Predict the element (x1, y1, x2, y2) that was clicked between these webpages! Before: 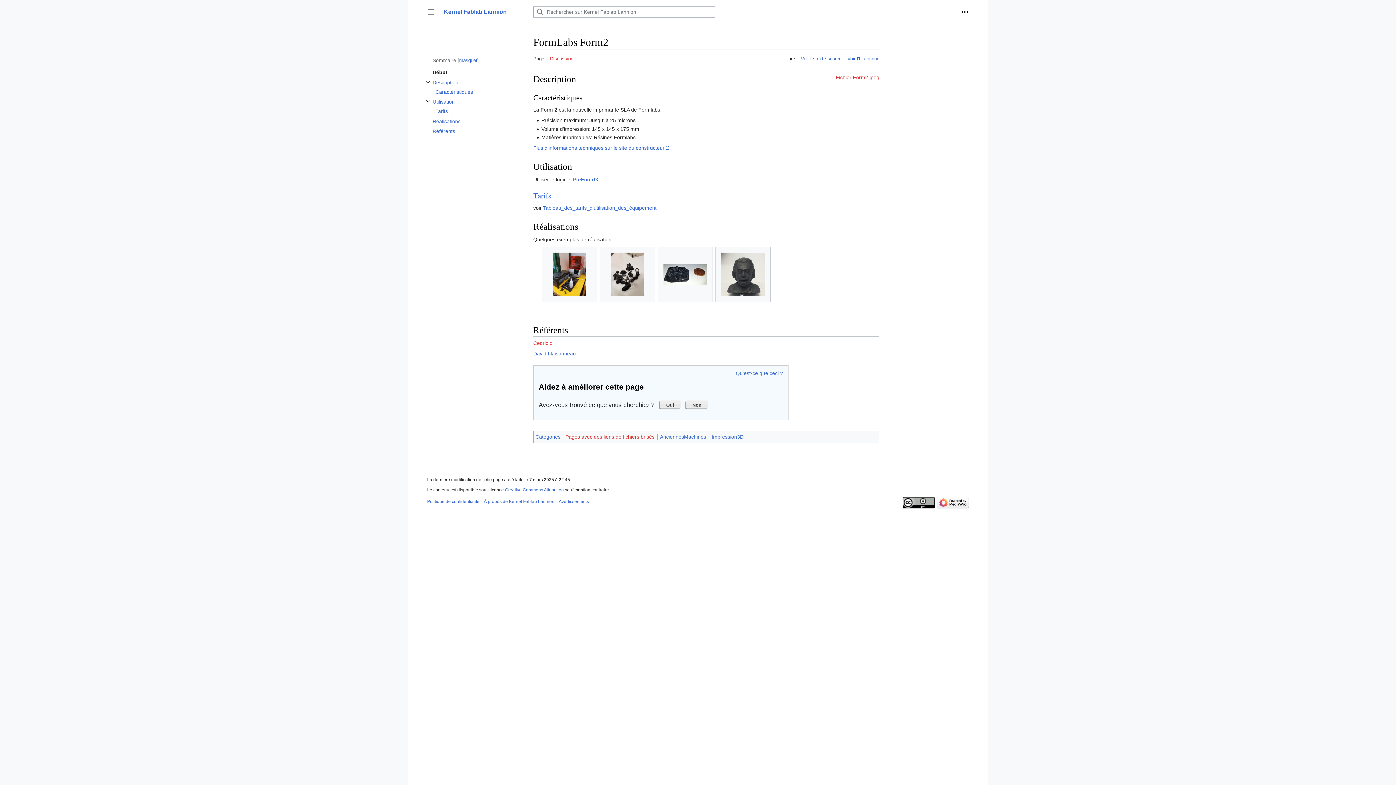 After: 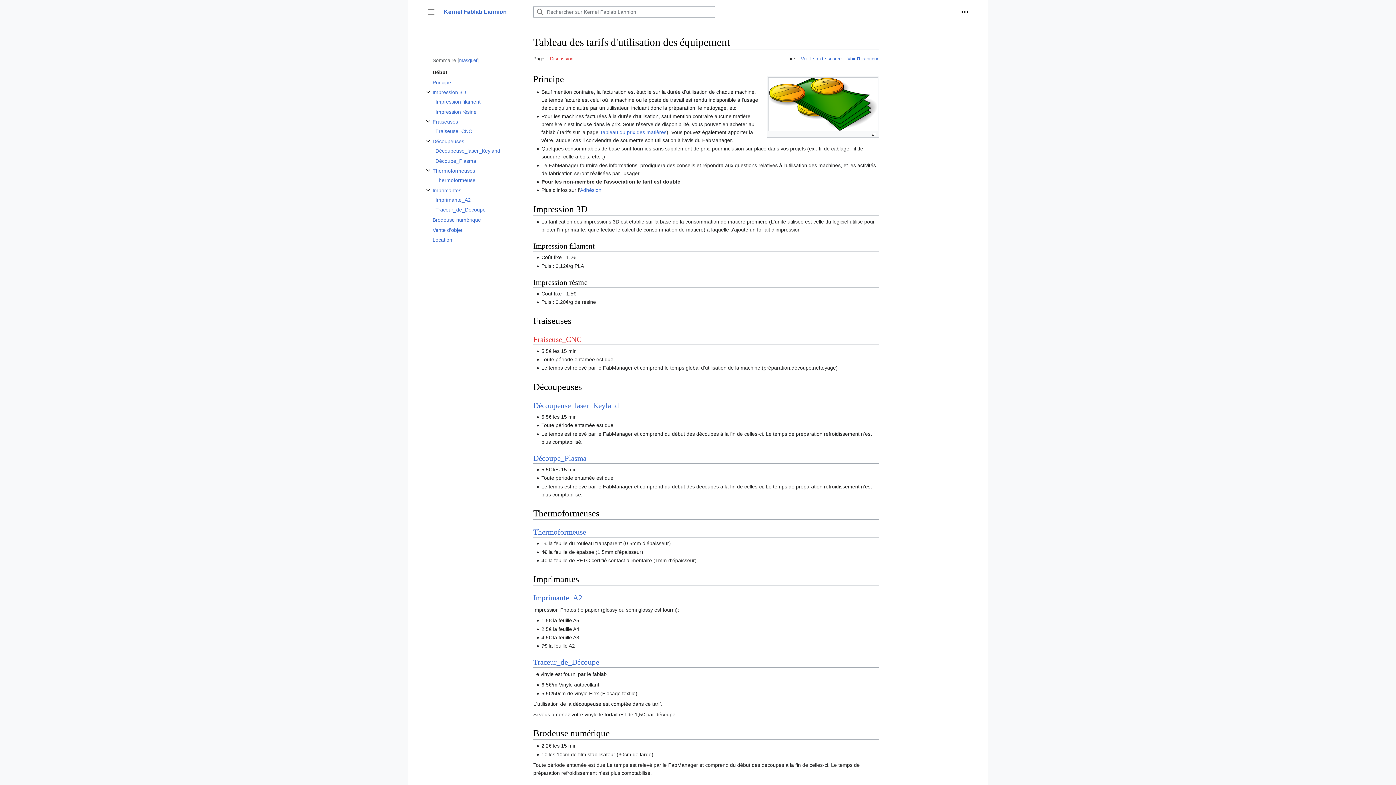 Action: bbox: (533, 191, 551, 200) label: Tarifs